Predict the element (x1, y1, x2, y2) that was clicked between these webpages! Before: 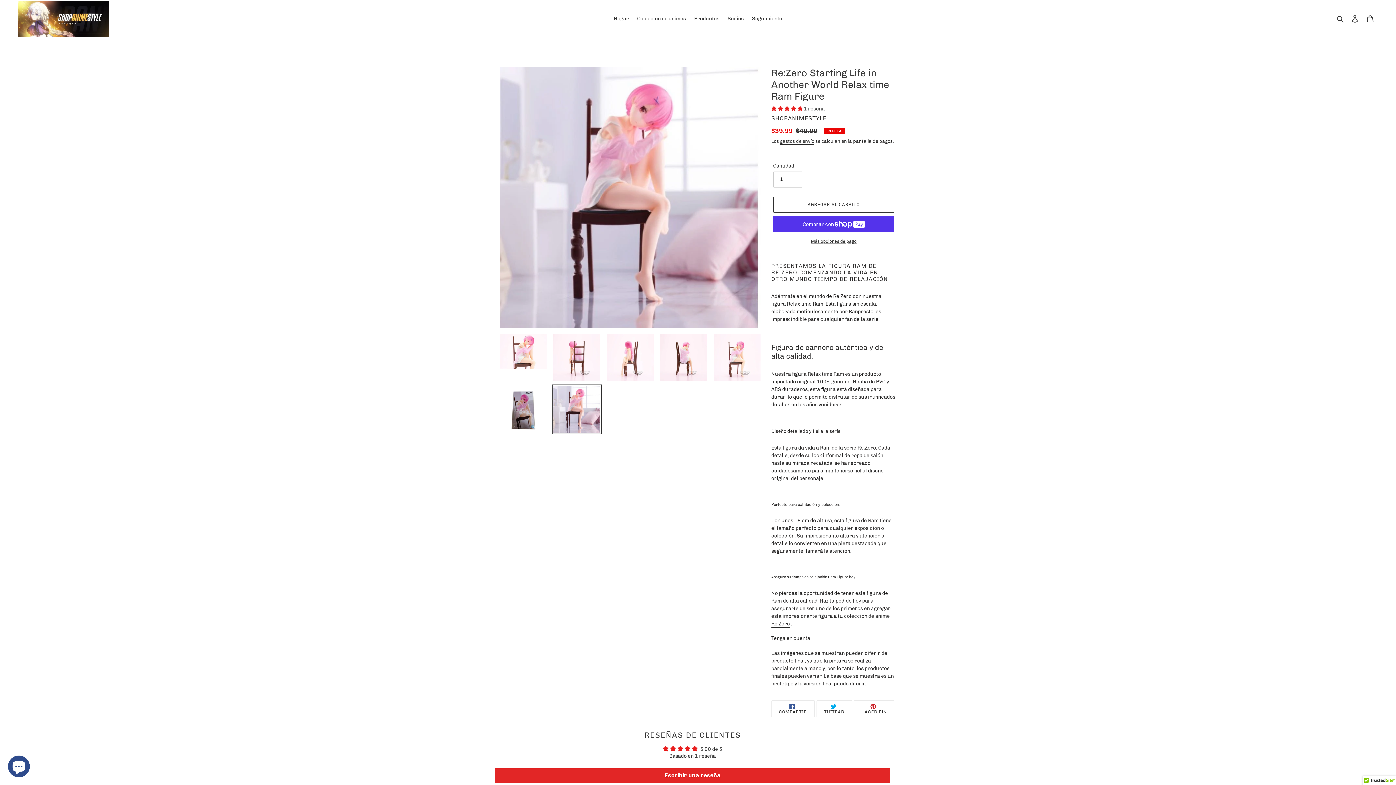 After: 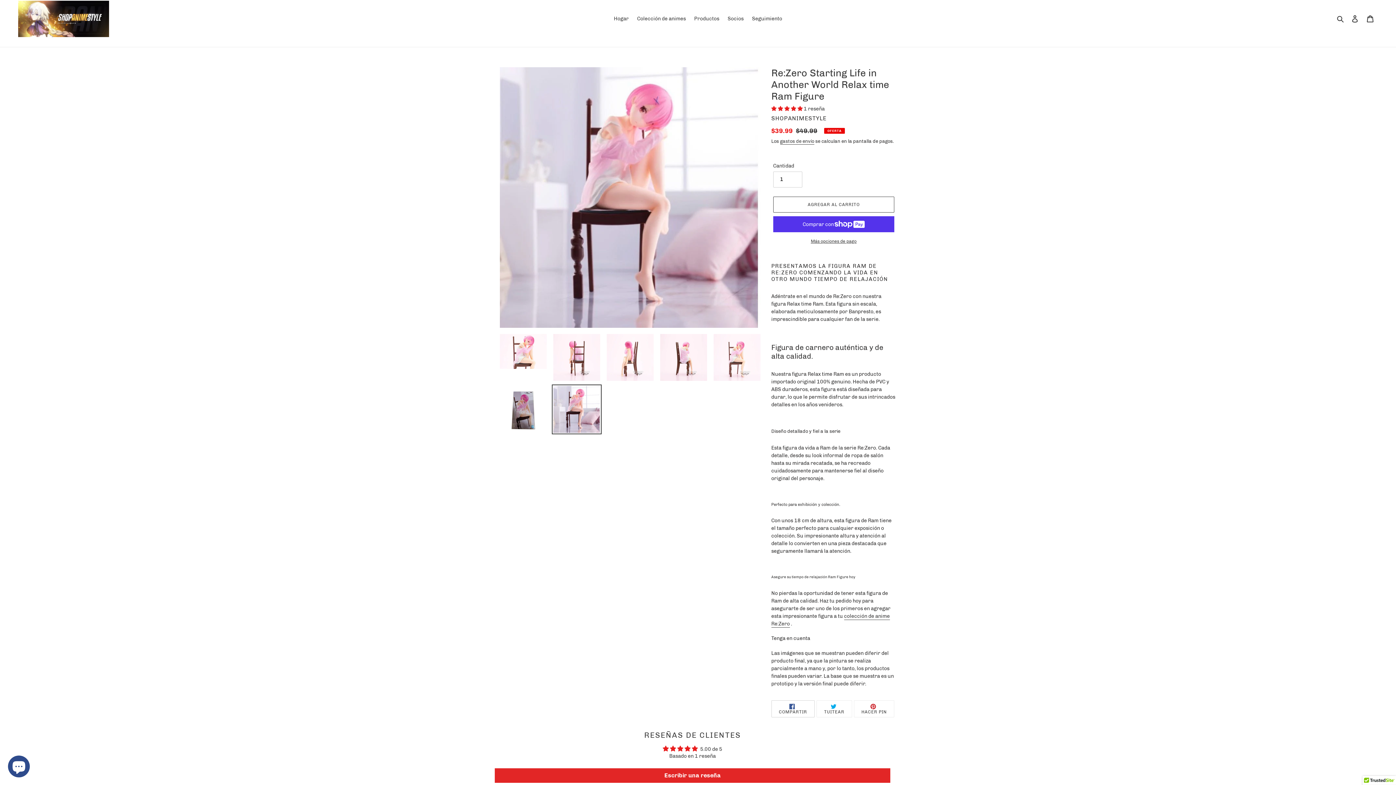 Action: bbox: (771, 700, 814, 717) label:  COMPARTIR
COMPARTIR EN FACEBOOK